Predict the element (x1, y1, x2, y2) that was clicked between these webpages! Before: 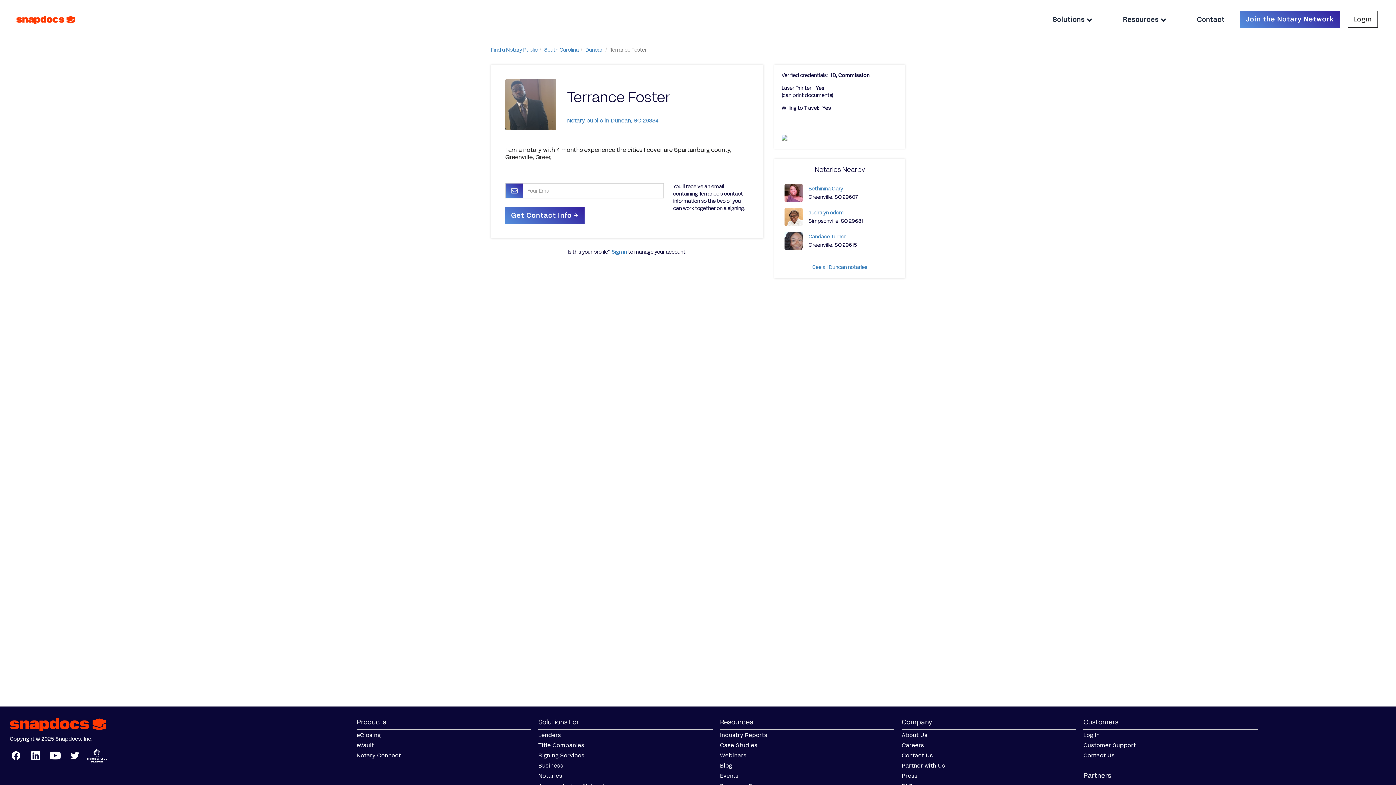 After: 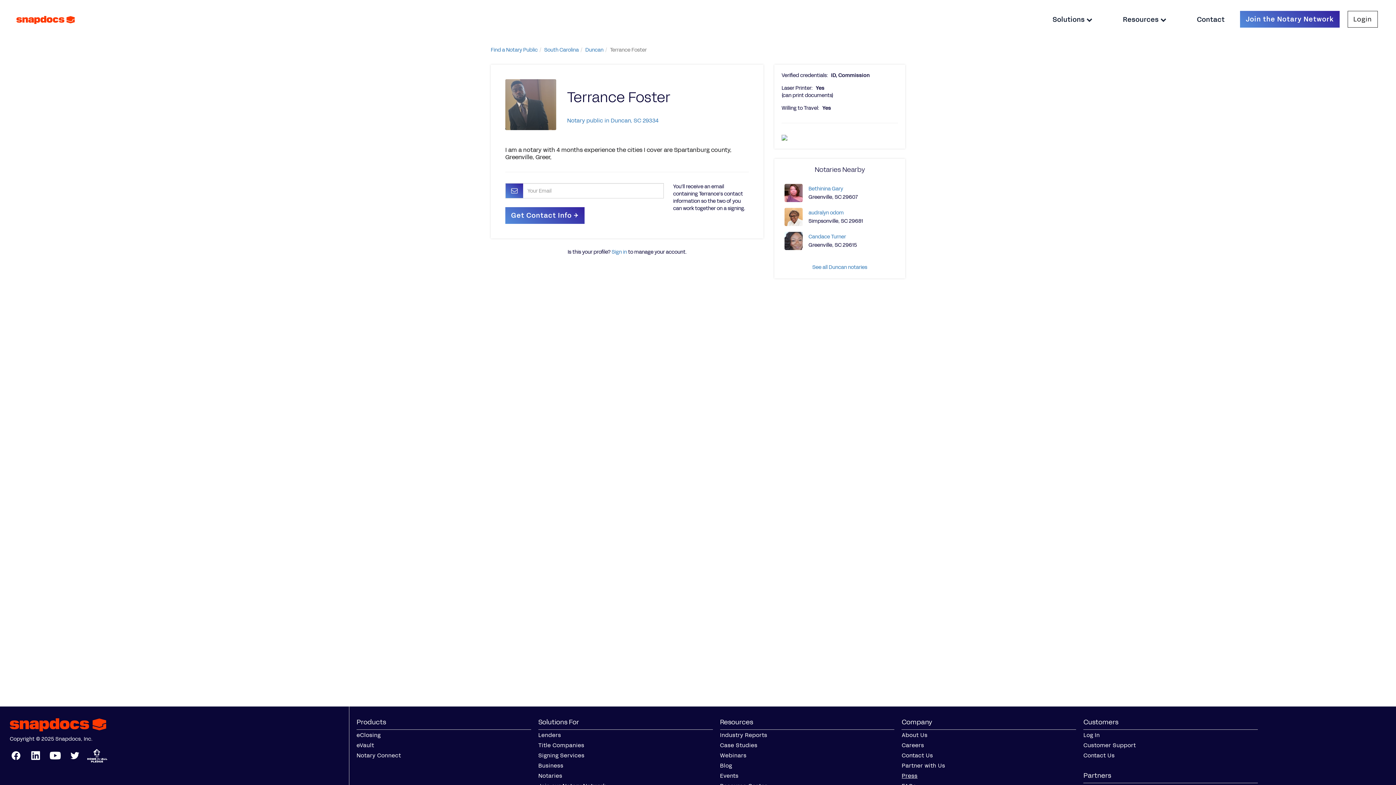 Action: bbox: (901, 772, 917, 780) label: Press